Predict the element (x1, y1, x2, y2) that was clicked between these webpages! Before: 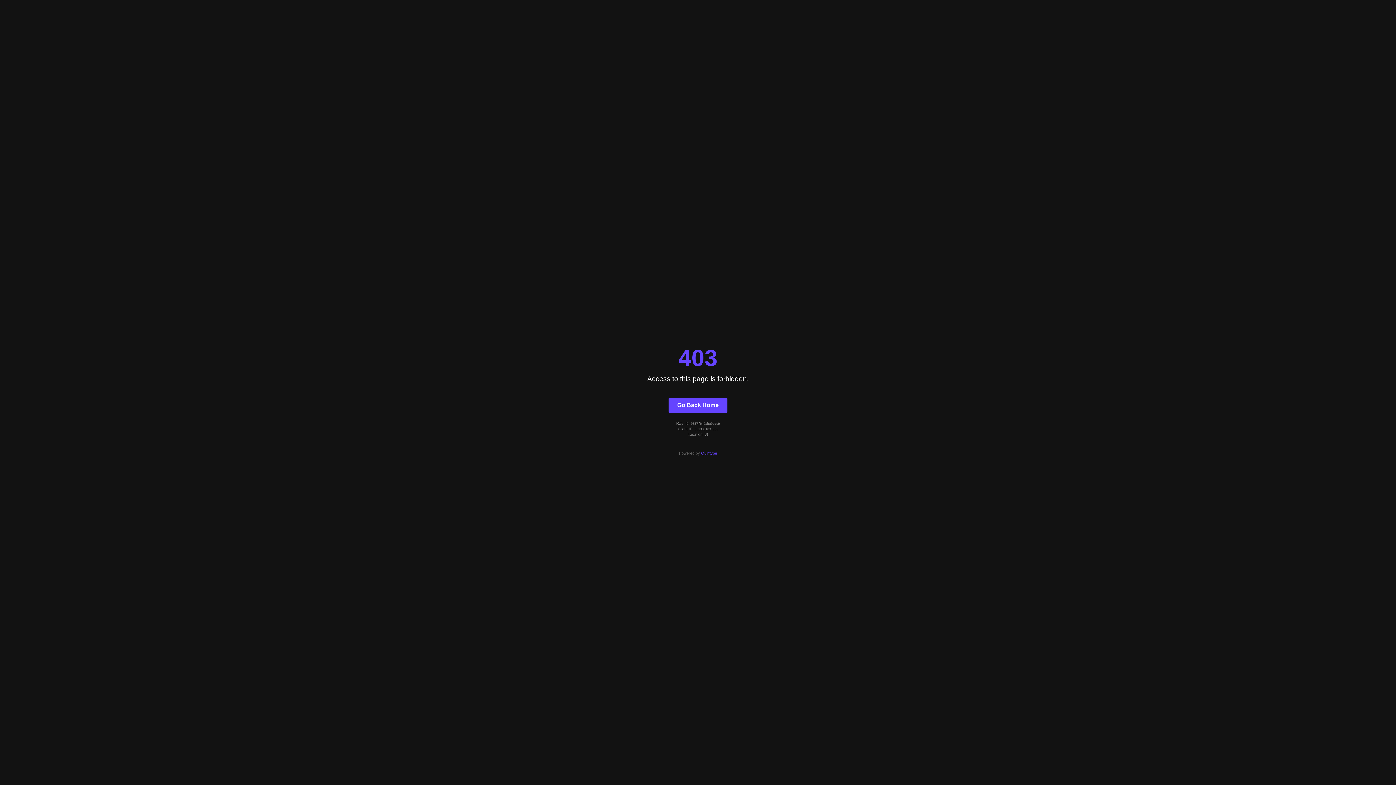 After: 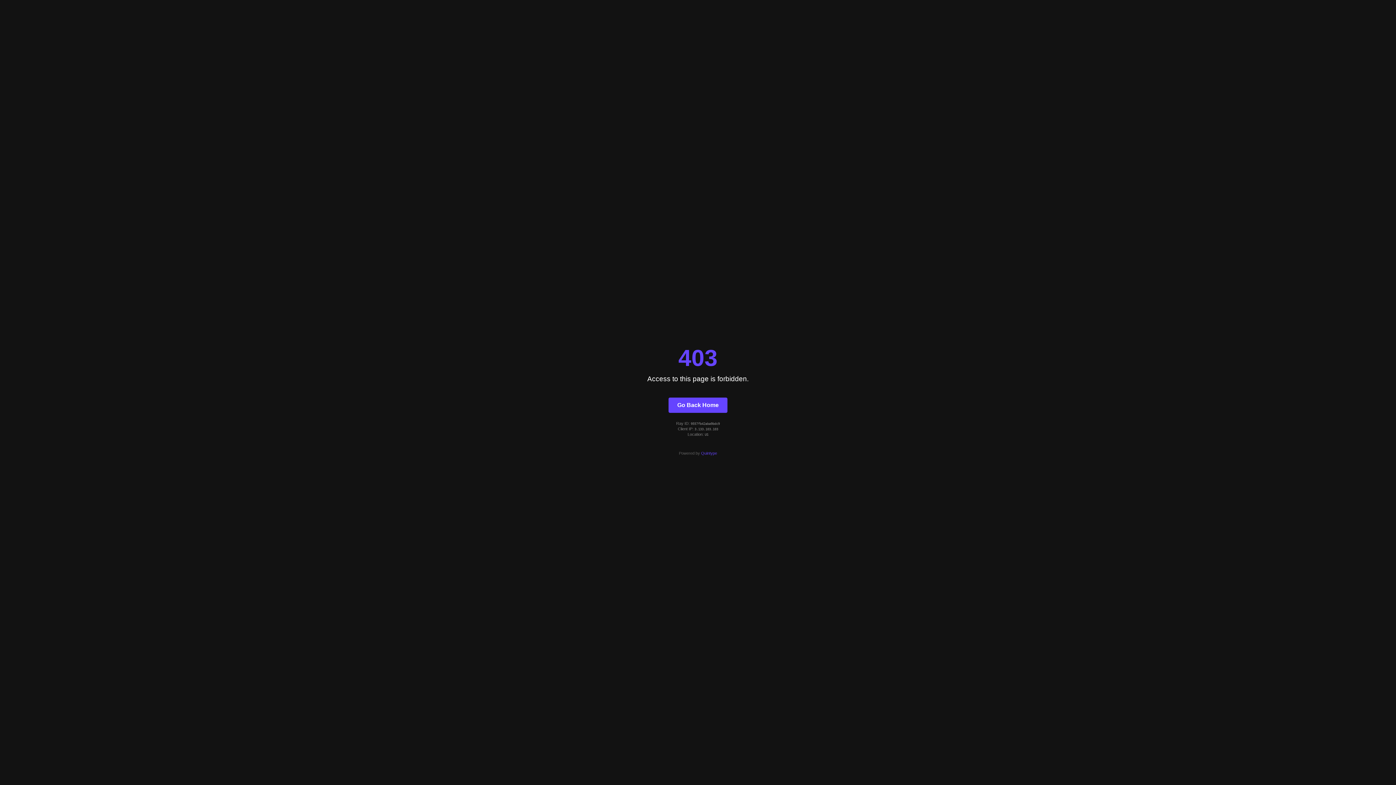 Action: label: Quintype bbox: (701, 451, 717, 455)